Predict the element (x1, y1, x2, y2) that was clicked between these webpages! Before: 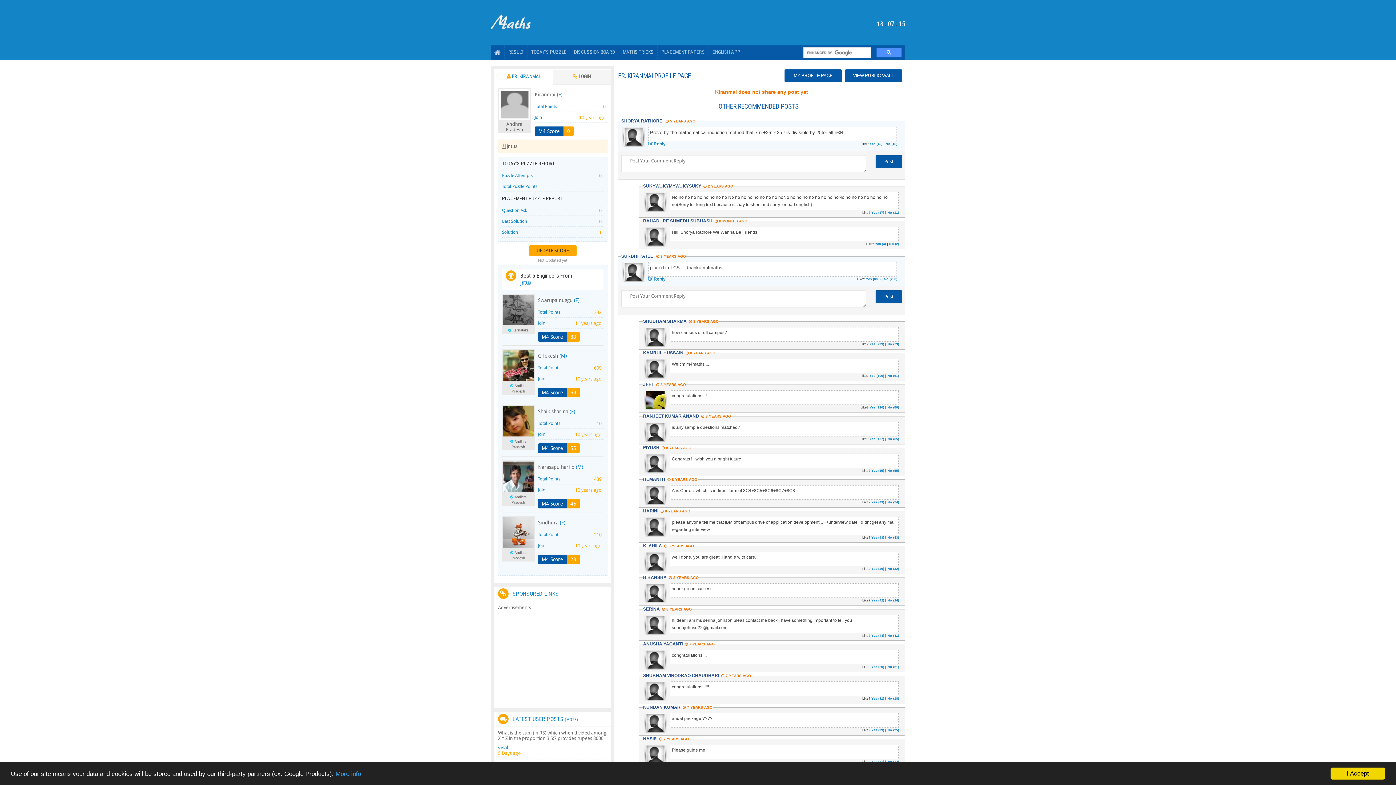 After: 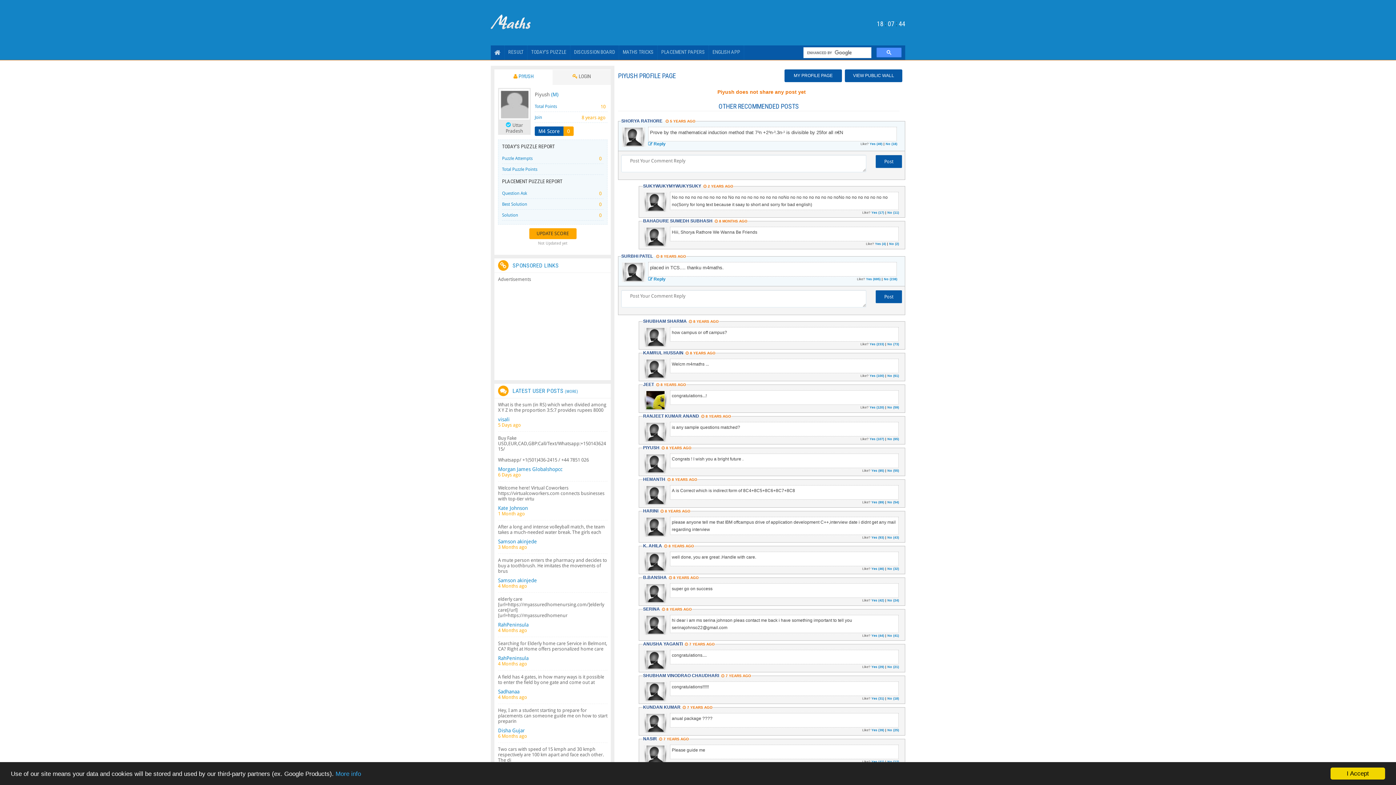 Action: bbox: (646, 468, 664, 473)